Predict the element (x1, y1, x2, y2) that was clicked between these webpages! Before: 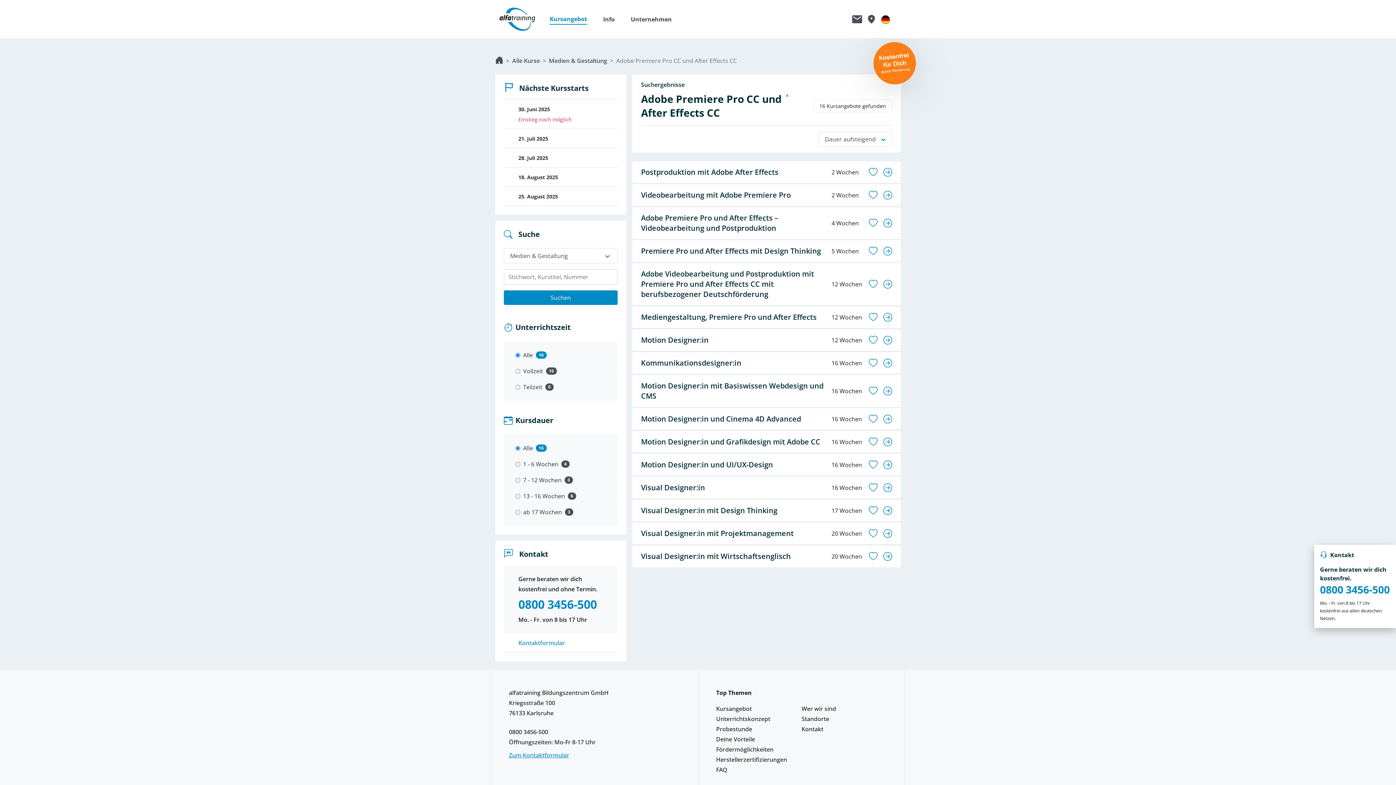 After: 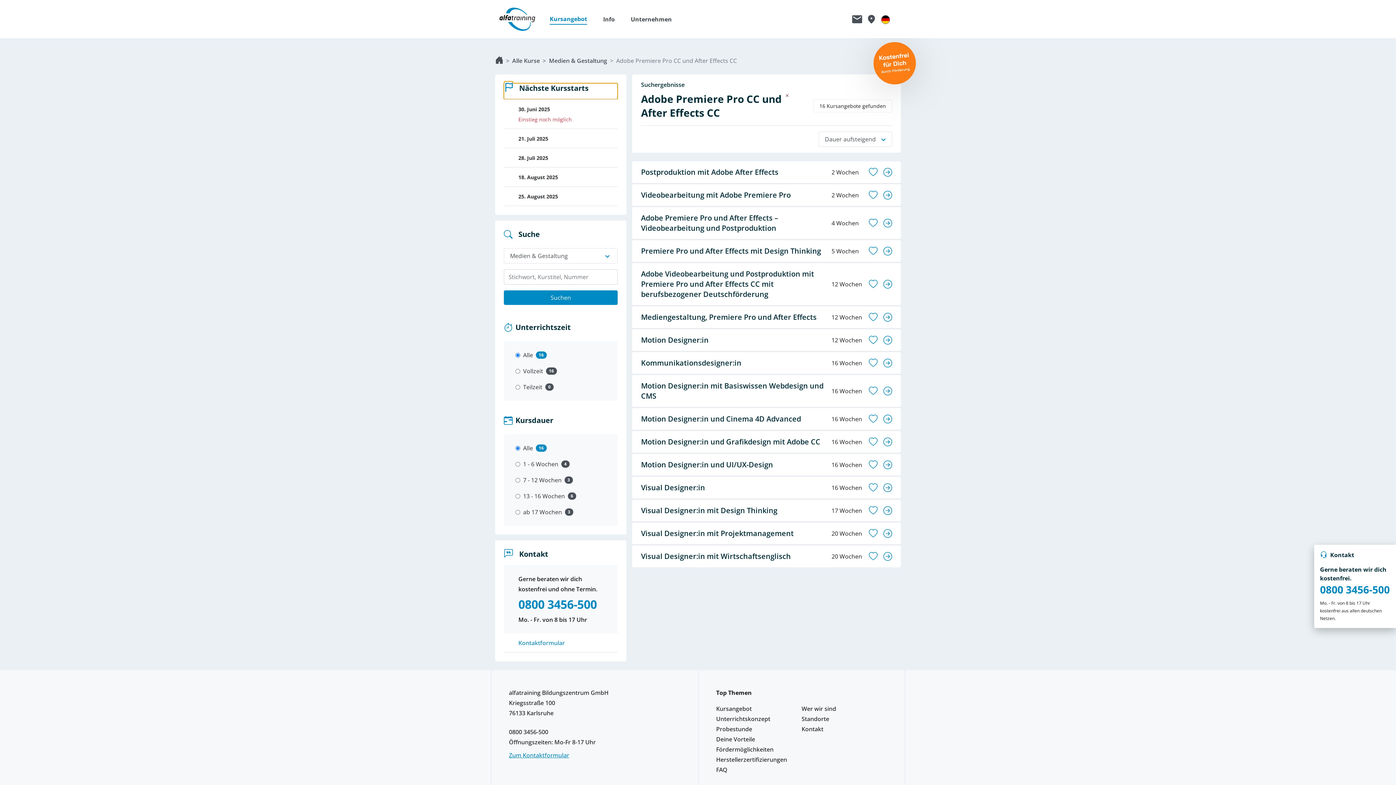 Action: label: Nächste Kursstarts bbox: (504, 83, 617, 99)